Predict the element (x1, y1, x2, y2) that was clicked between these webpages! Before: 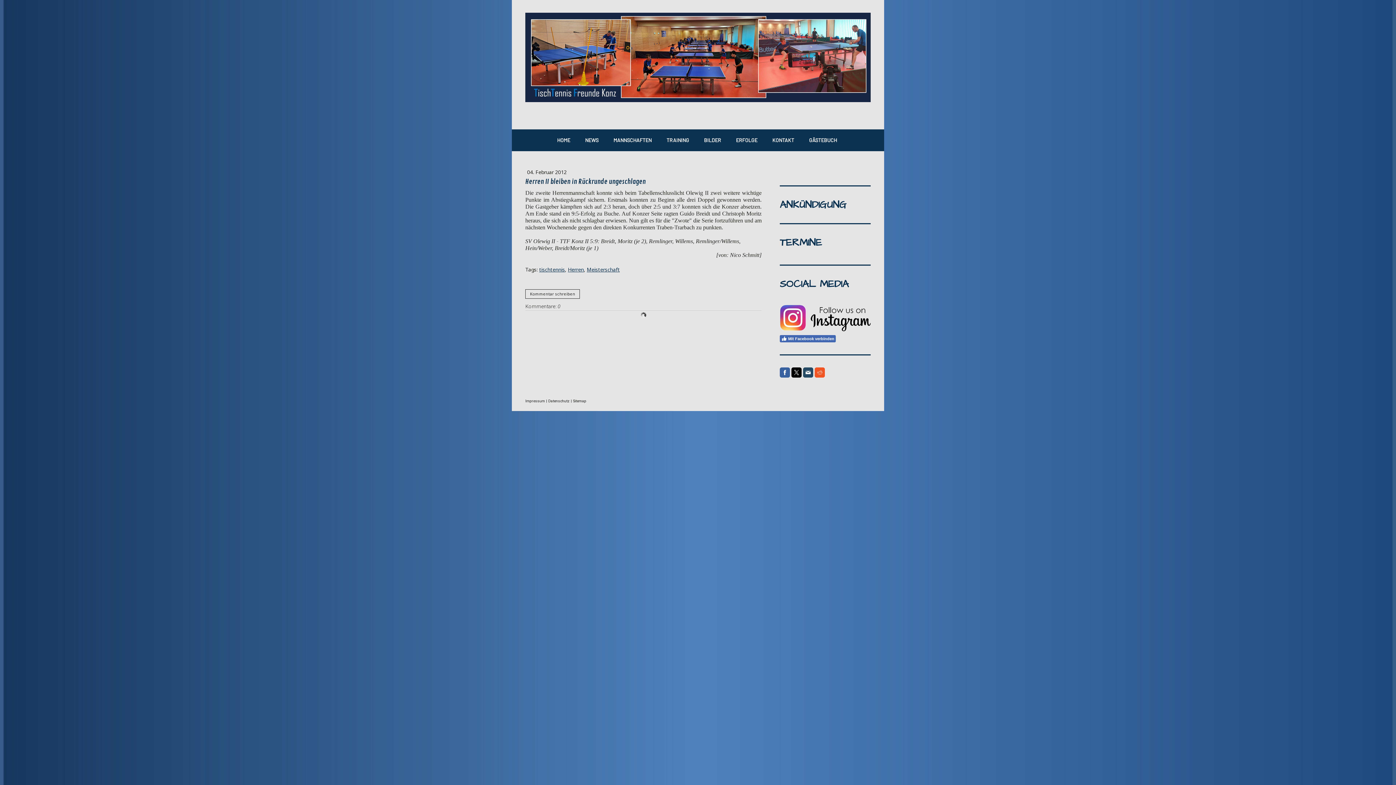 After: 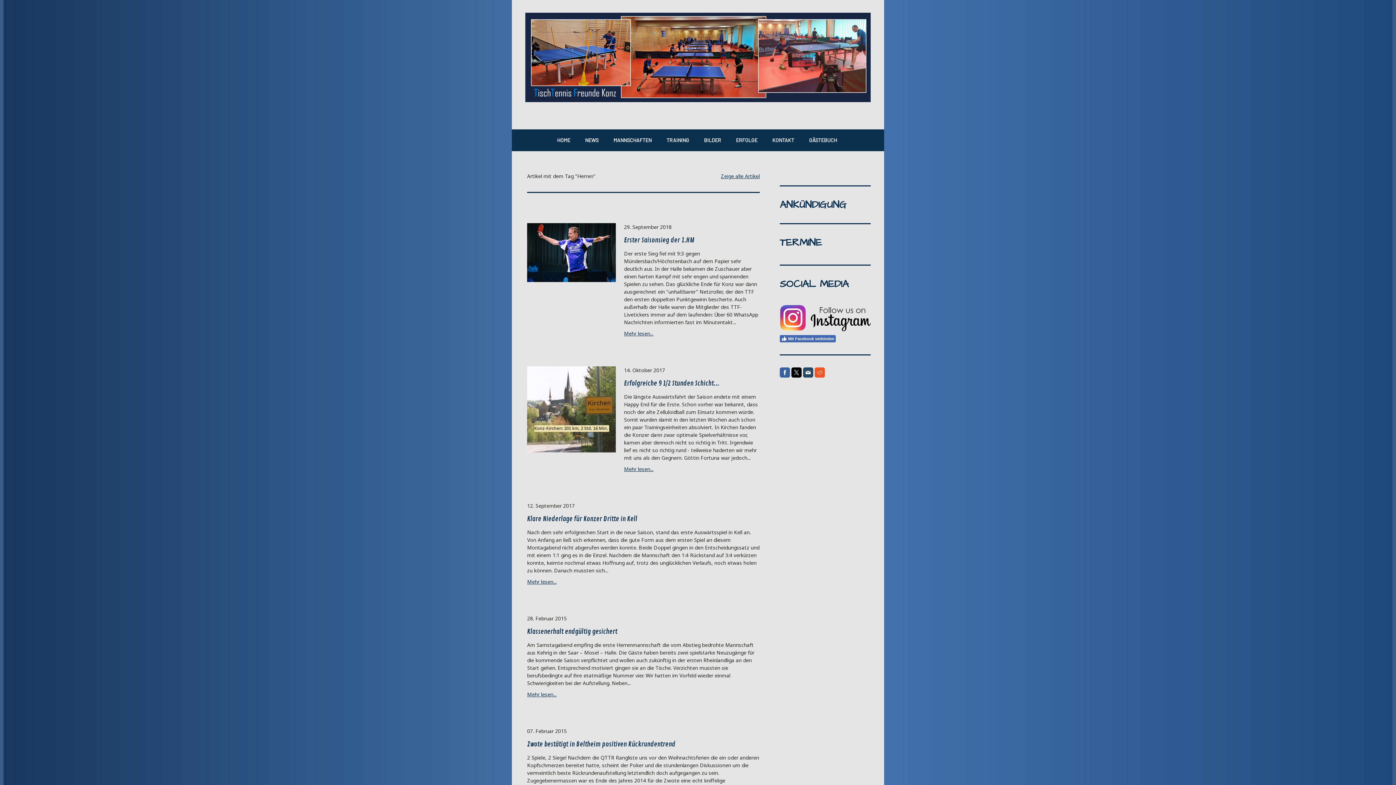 Action: label: Herren bbox: (568, 266, 584, 272)